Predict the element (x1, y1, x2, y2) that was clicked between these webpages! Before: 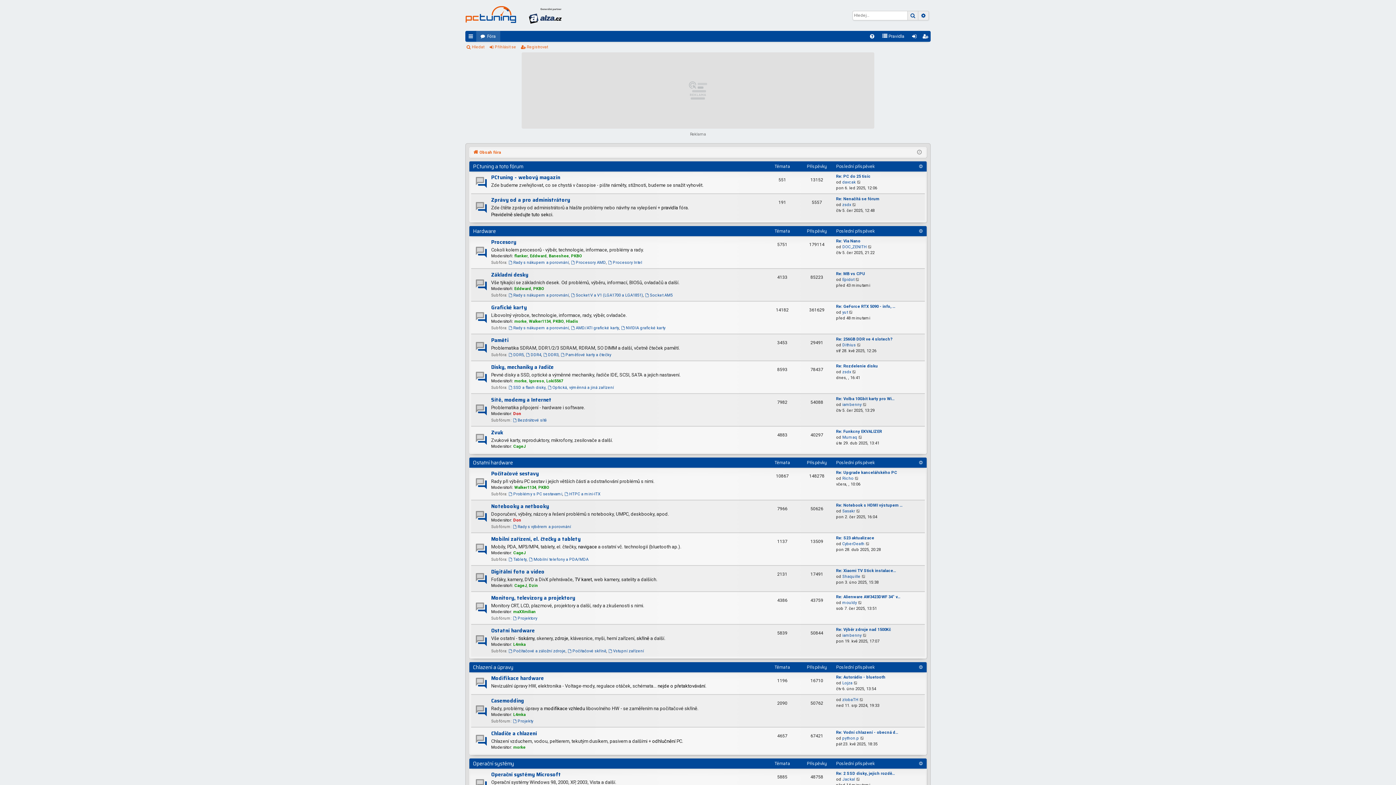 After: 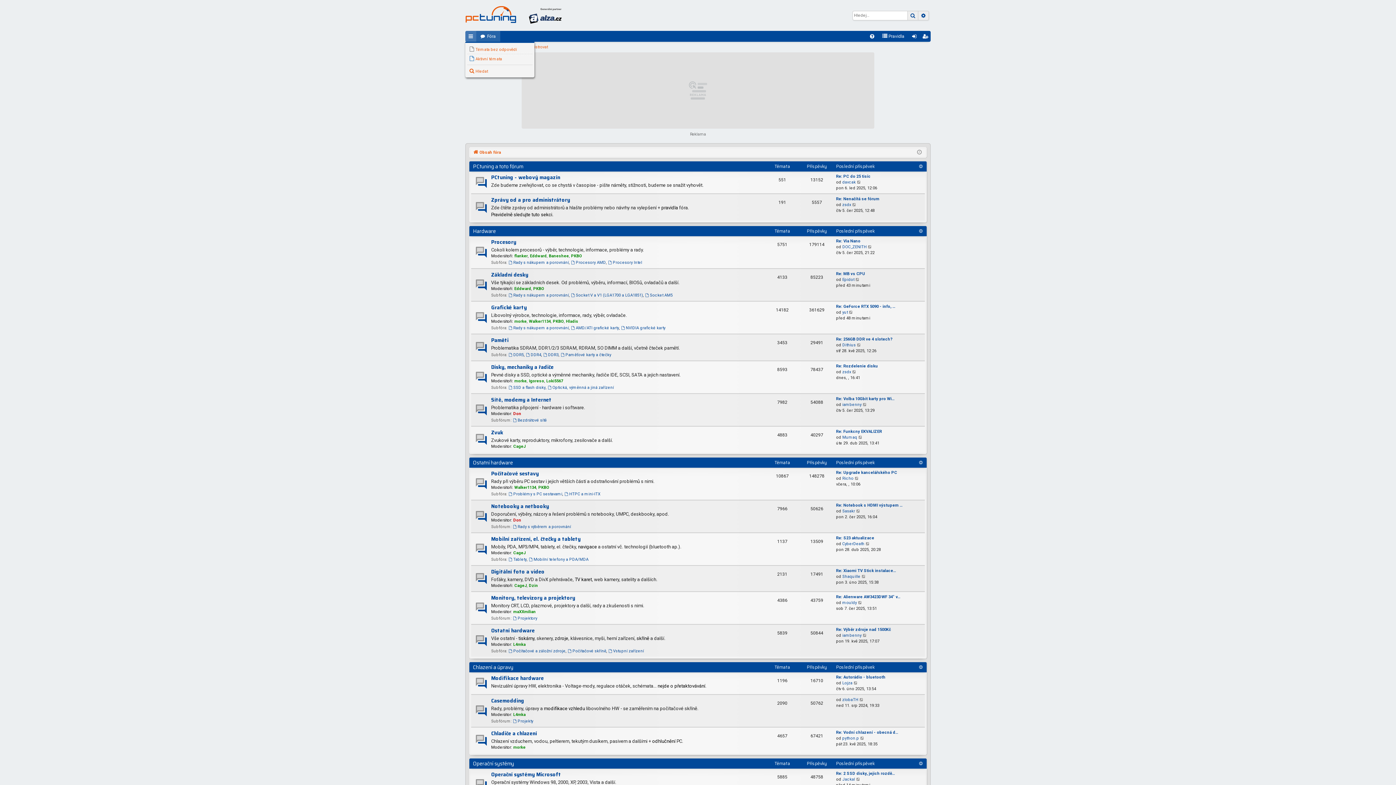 Action: bbox: (465, 30, 476, 41) label: Rychlé odkazy